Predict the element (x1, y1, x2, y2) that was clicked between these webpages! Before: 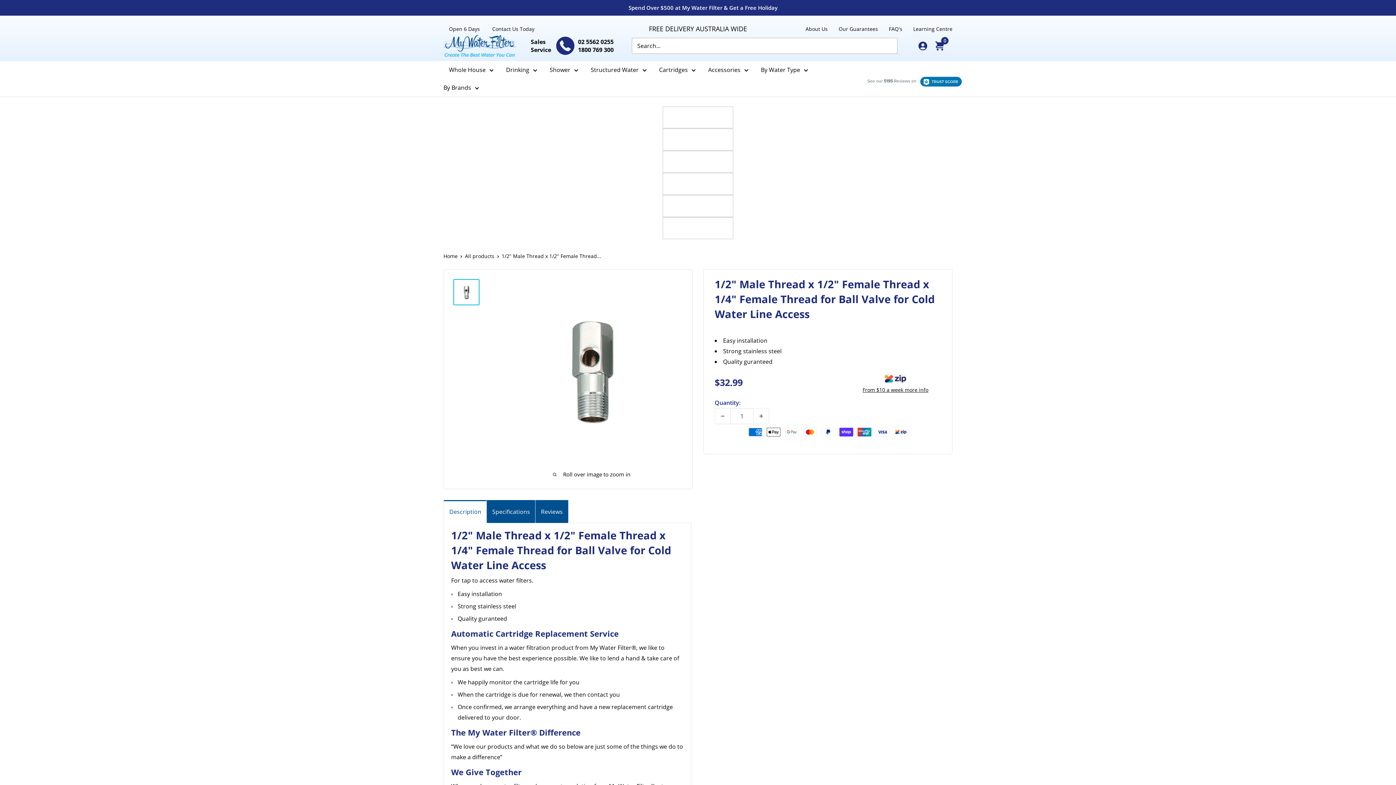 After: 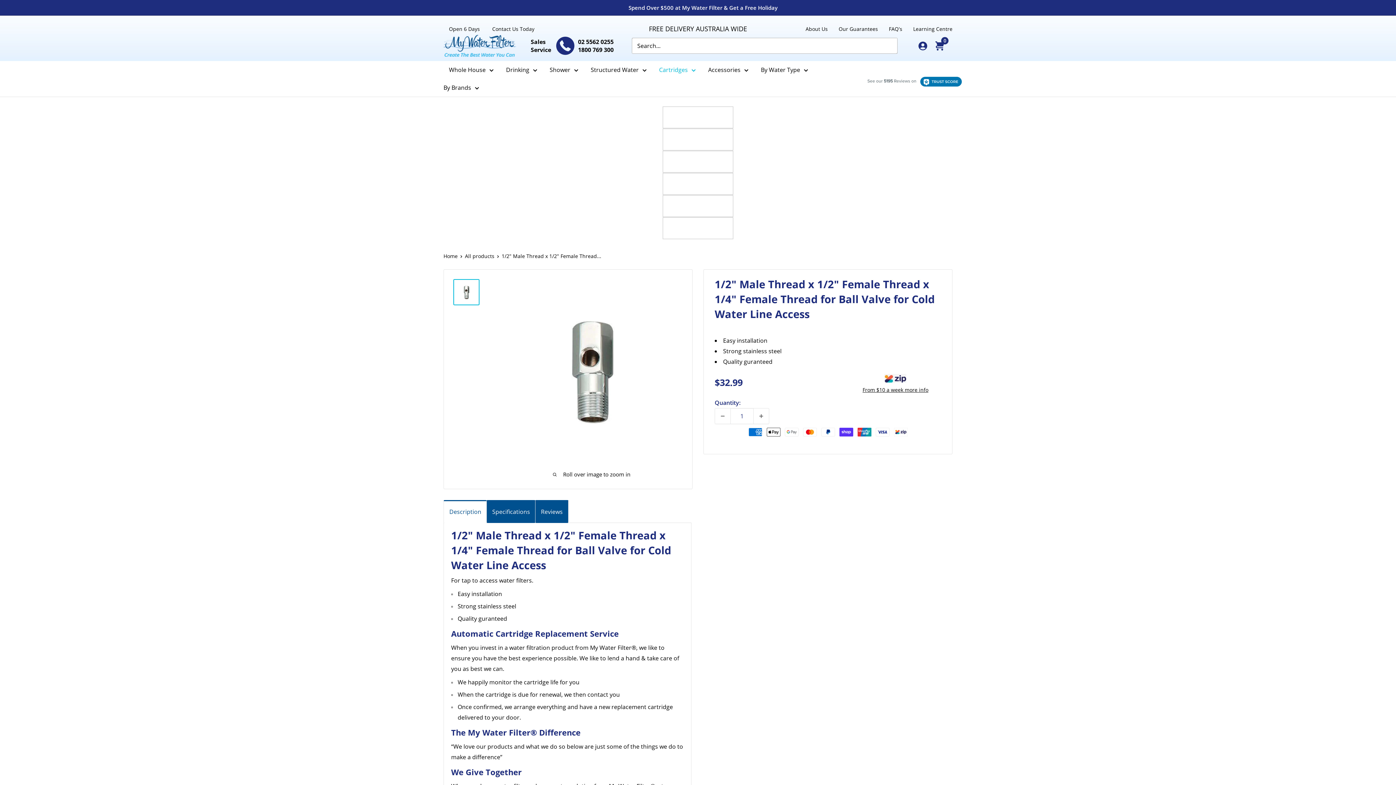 Action: label: Cartridges bbox: (659, 64, 696, 75)